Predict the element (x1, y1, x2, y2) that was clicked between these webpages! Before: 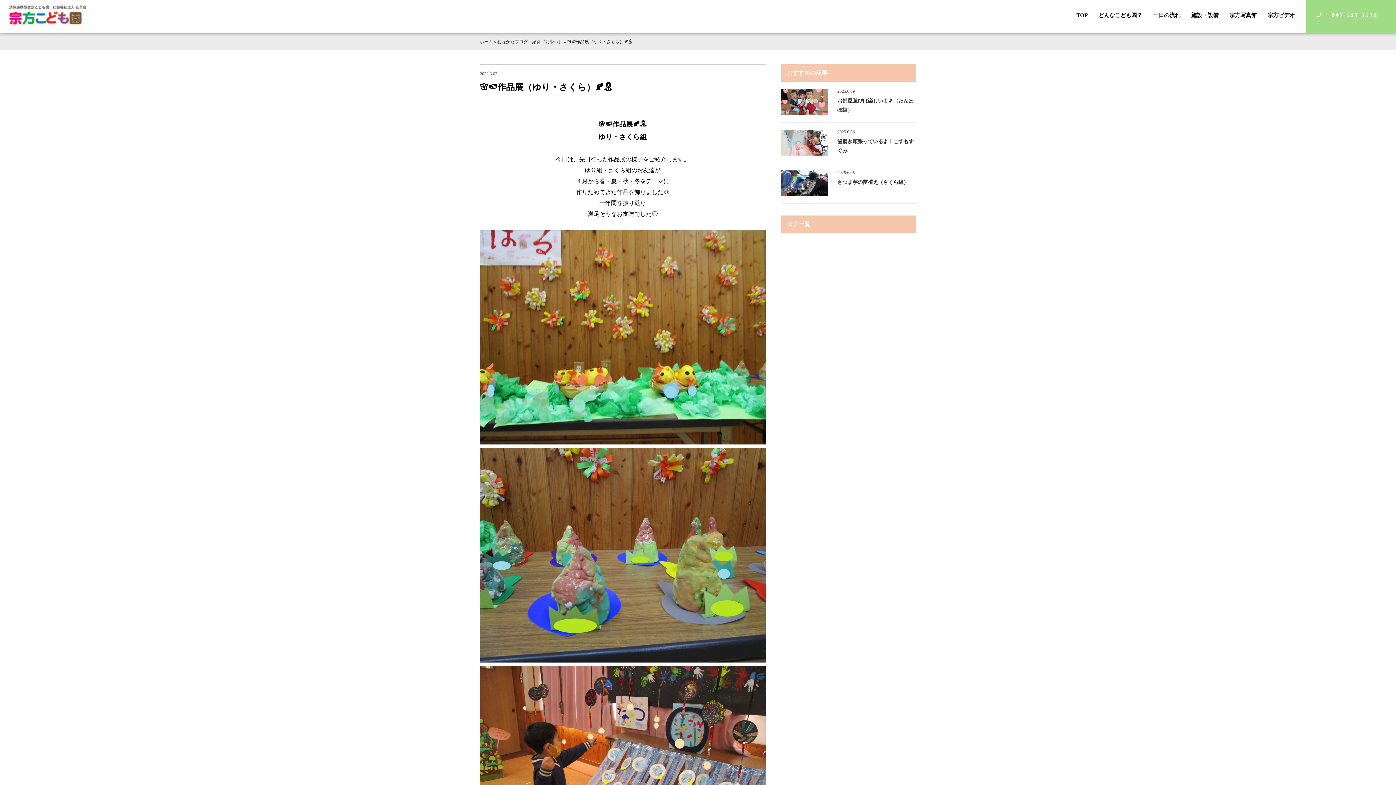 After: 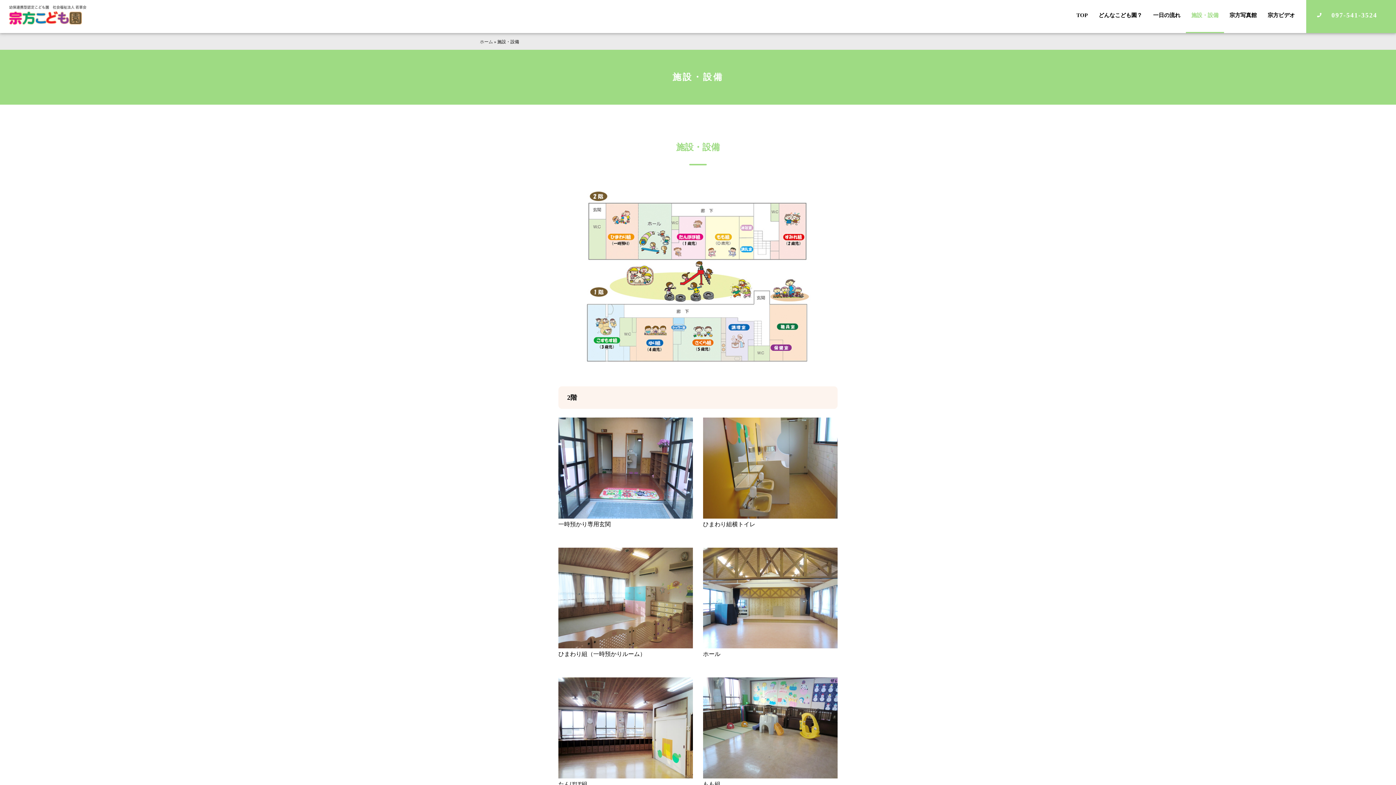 Action: bbox: (1186, 0, 1224, 30) label: 施設・設備